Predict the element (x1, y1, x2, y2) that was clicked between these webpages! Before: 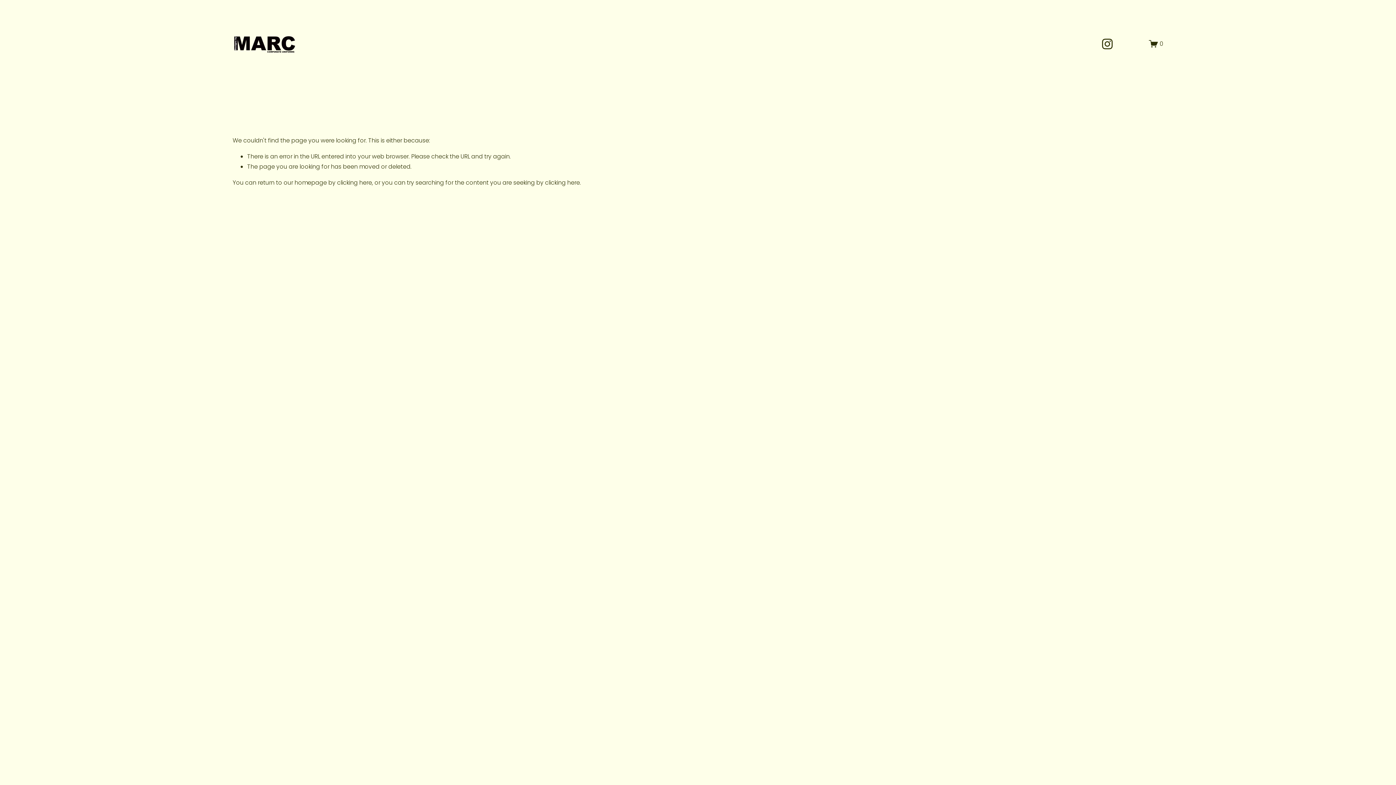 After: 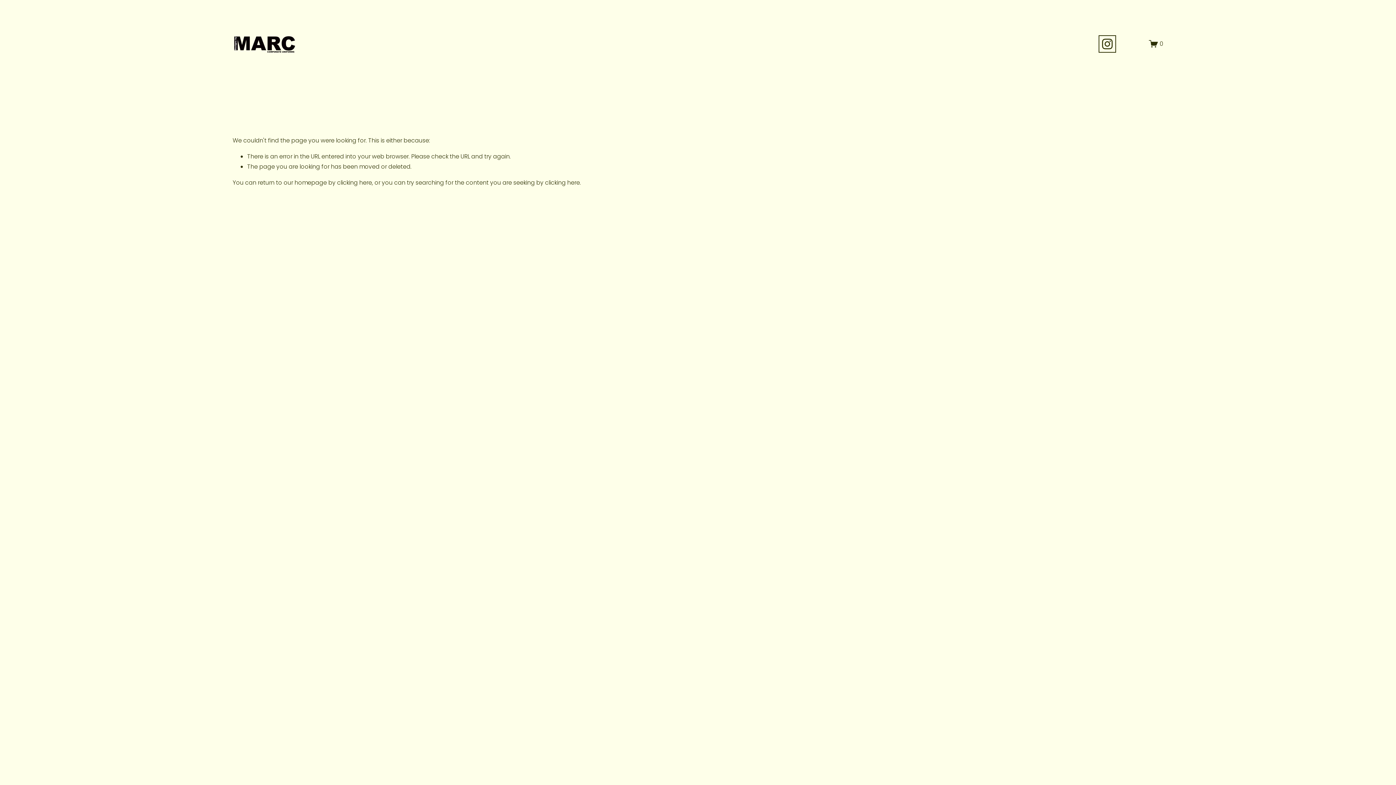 Action: label: Instagram bbox: (1101, 37, 1114, 50)